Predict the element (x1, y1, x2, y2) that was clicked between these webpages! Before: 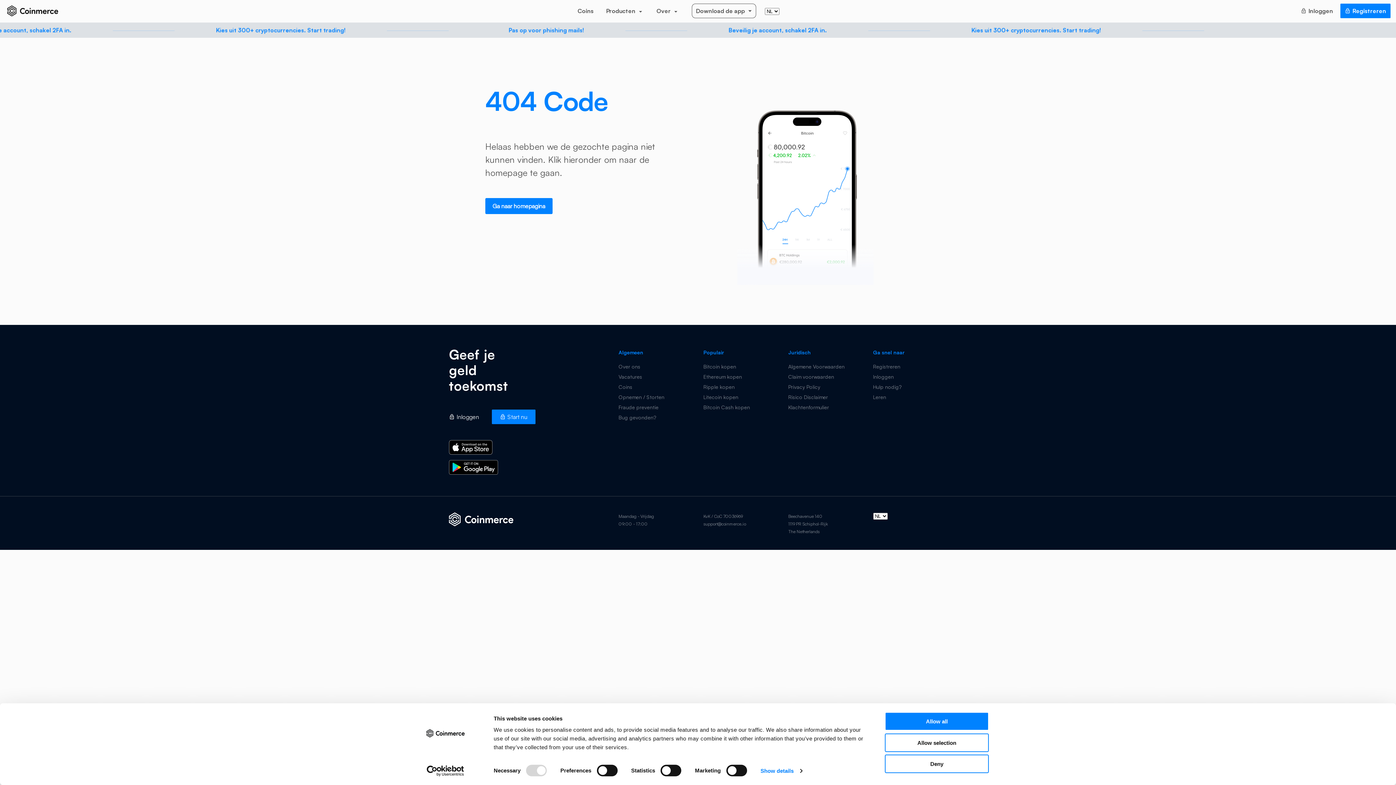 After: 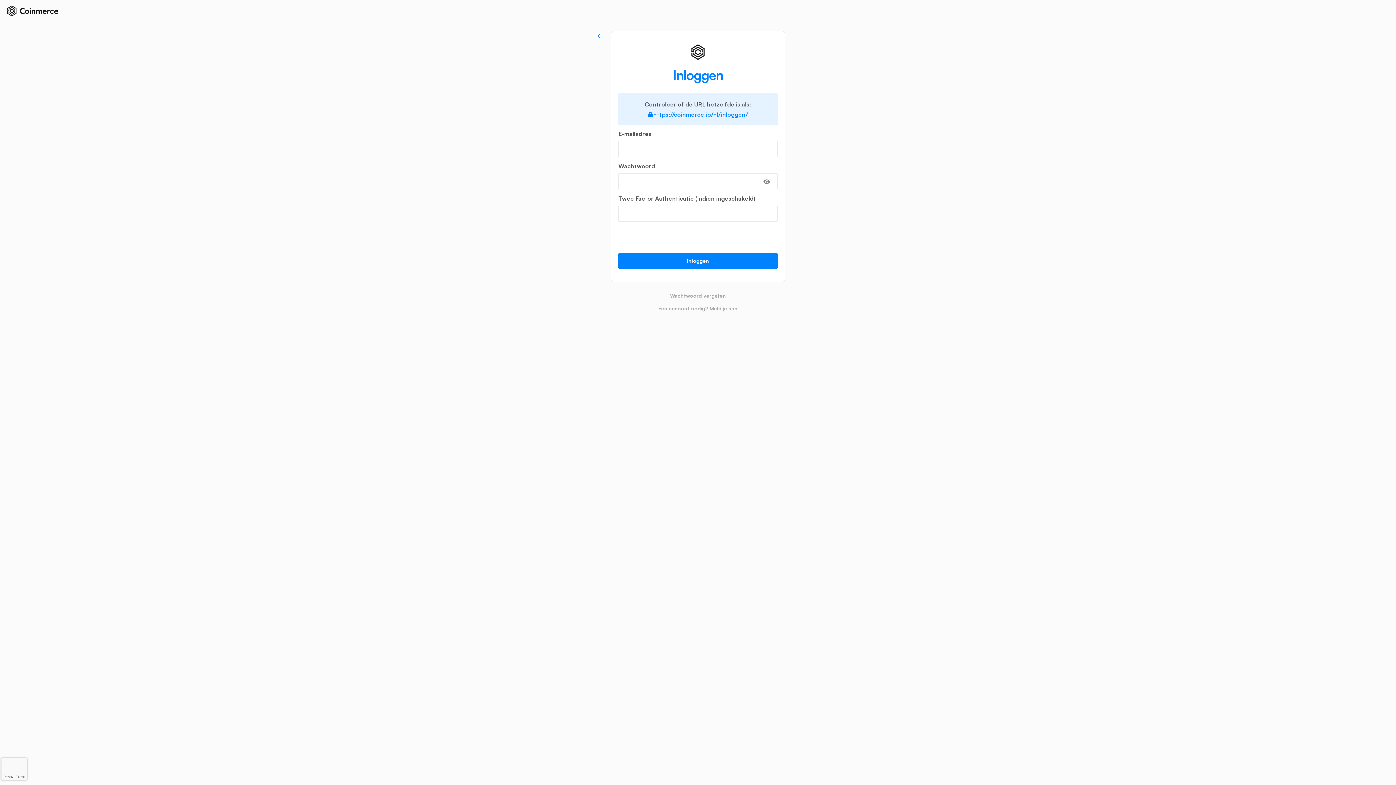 Action: bbox: (873, 373, 894, 380) label: Inloggen